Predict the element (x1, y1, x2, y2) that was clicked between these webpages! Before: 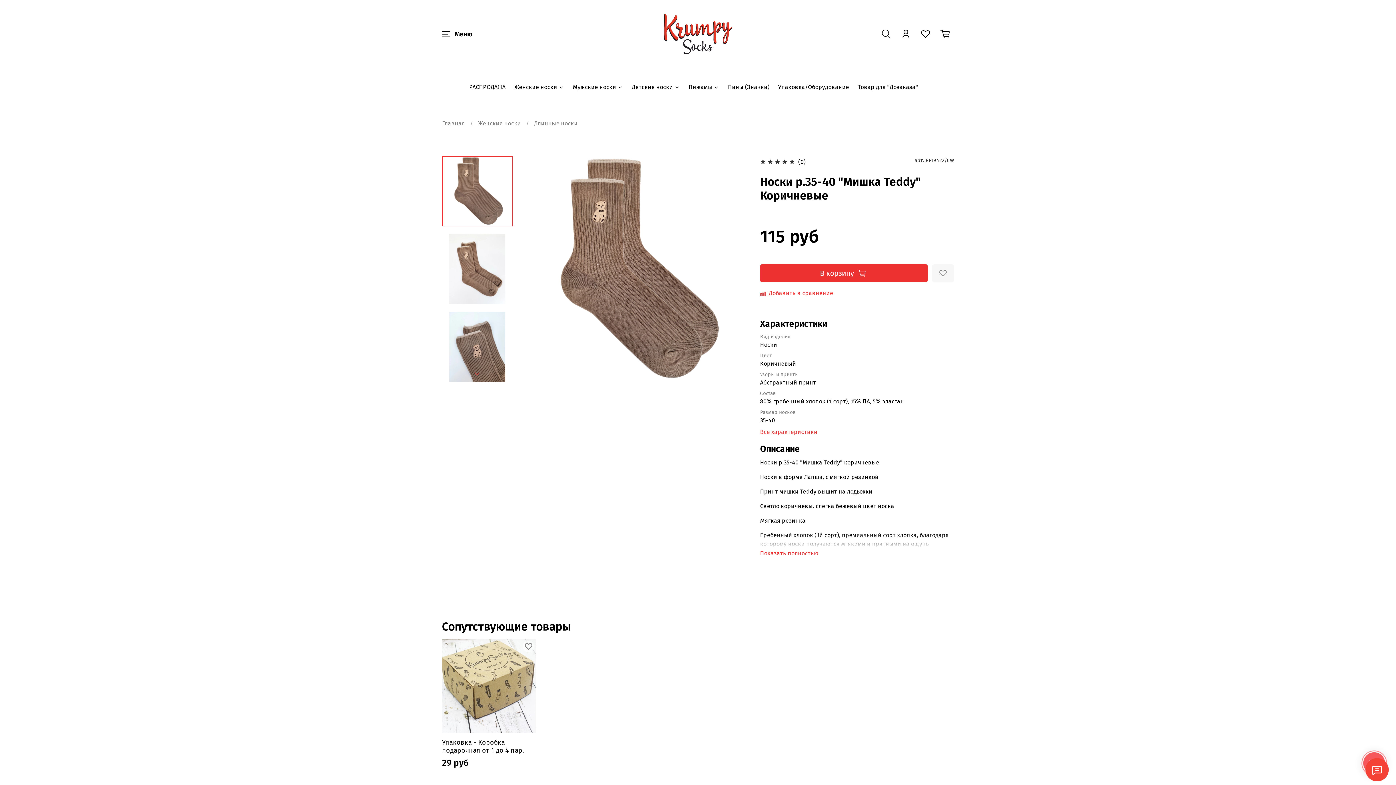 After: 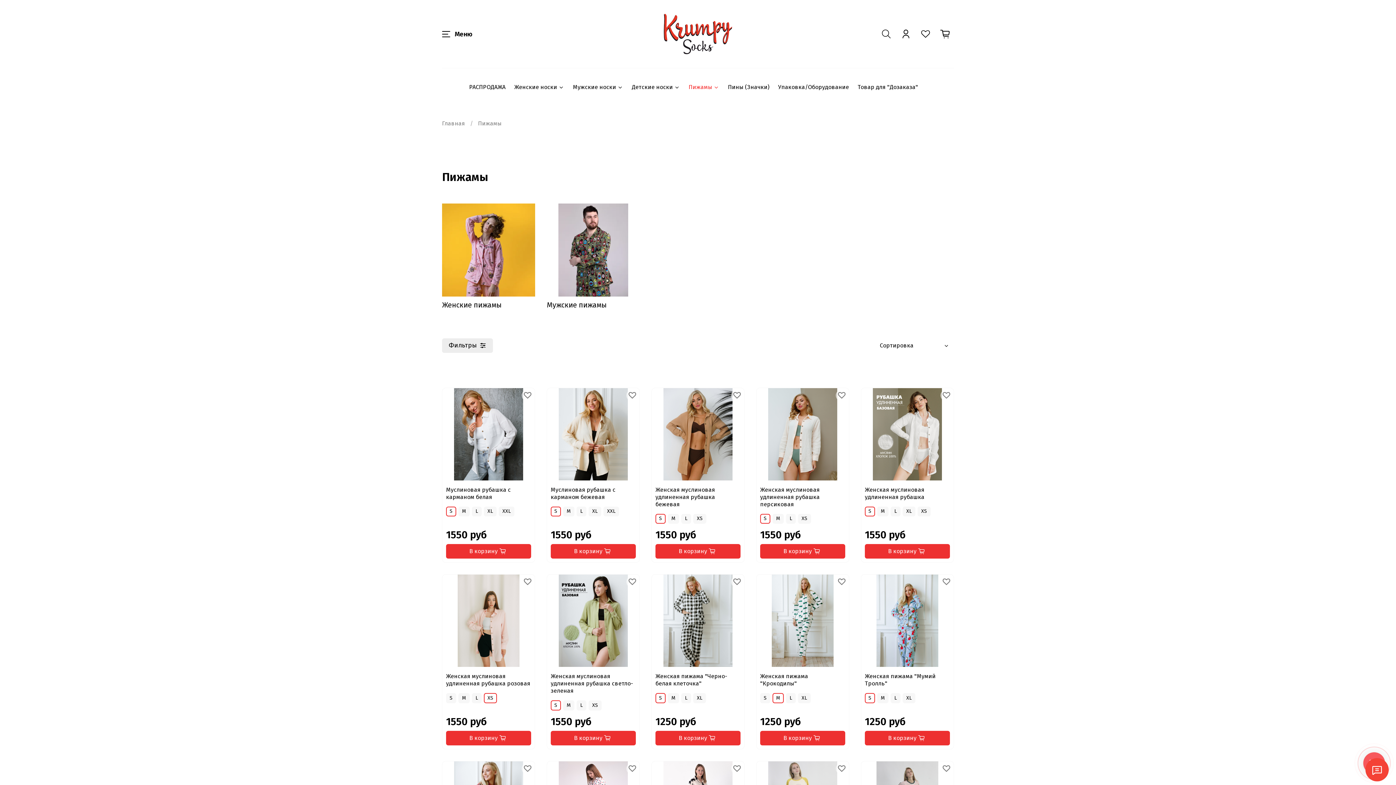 Action: label: Пижамы bbox: (688, 82, 719, 91)